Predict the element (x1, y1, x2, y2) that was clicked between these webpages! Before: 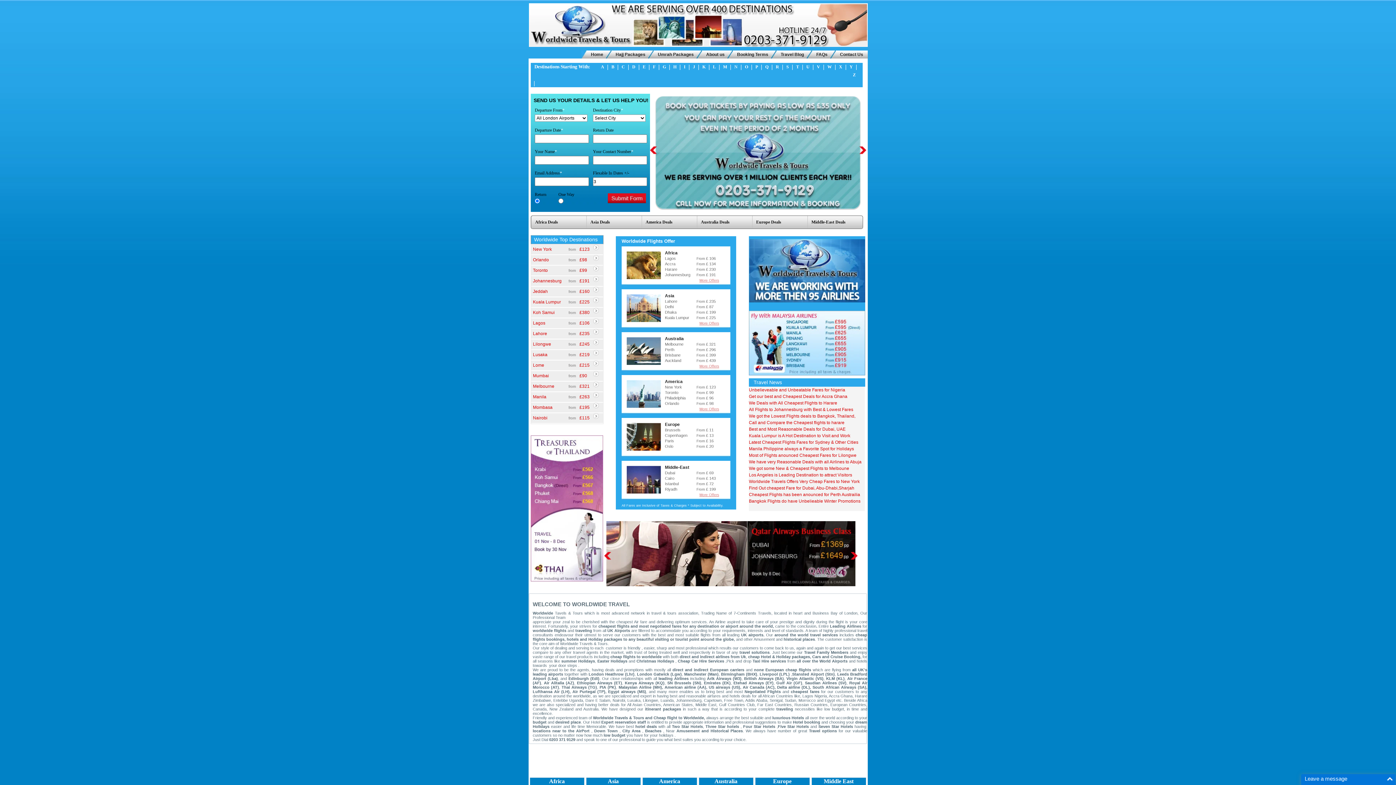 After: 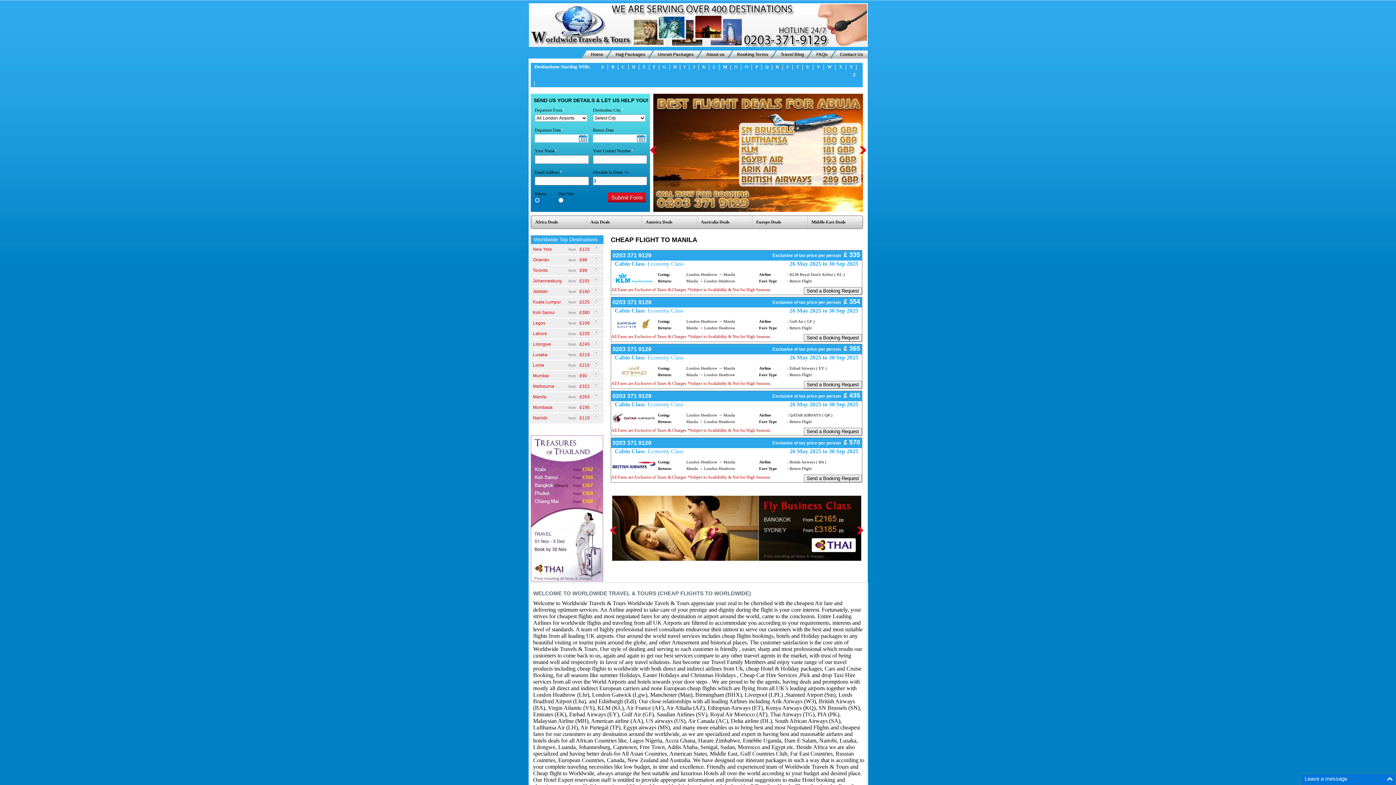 Action: bbox: (533, 392, 568, 402) label: Manila